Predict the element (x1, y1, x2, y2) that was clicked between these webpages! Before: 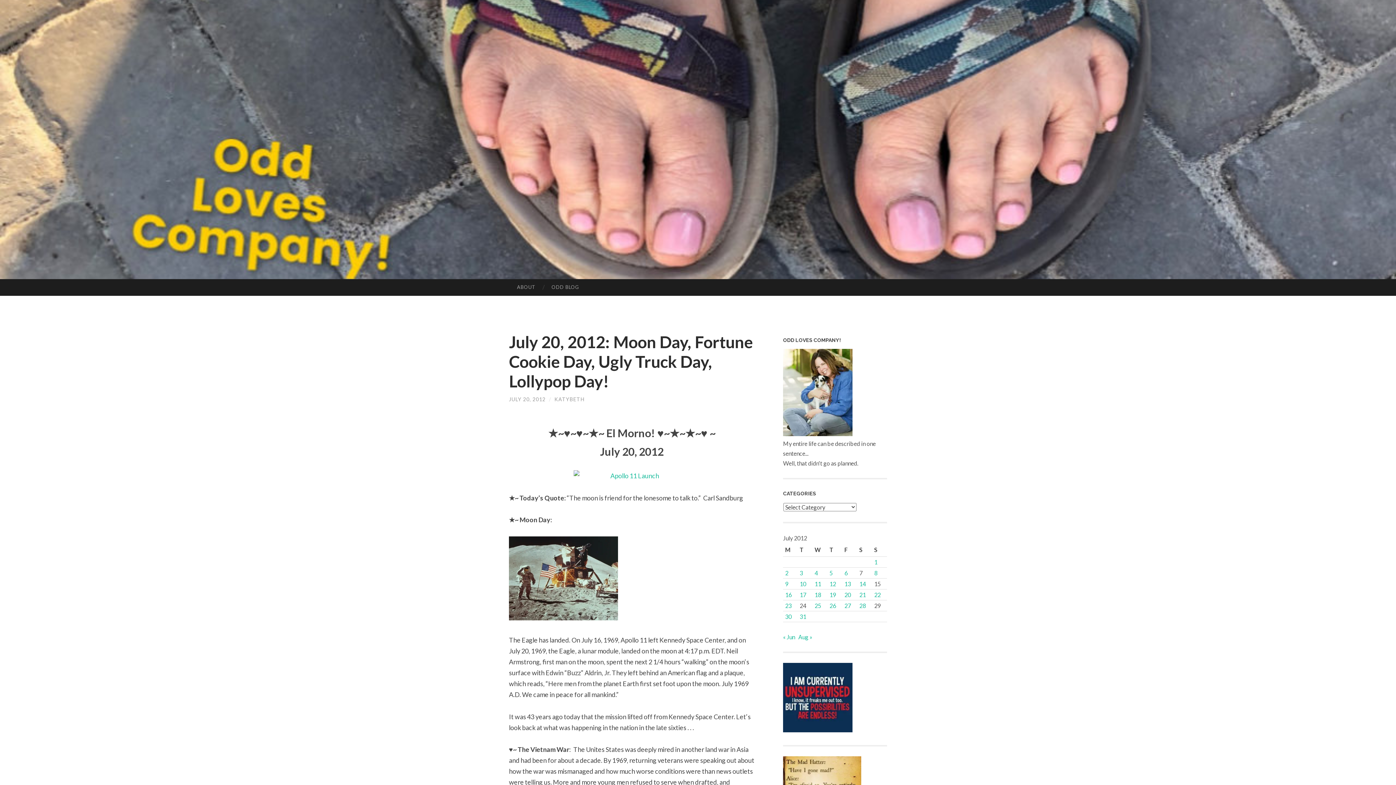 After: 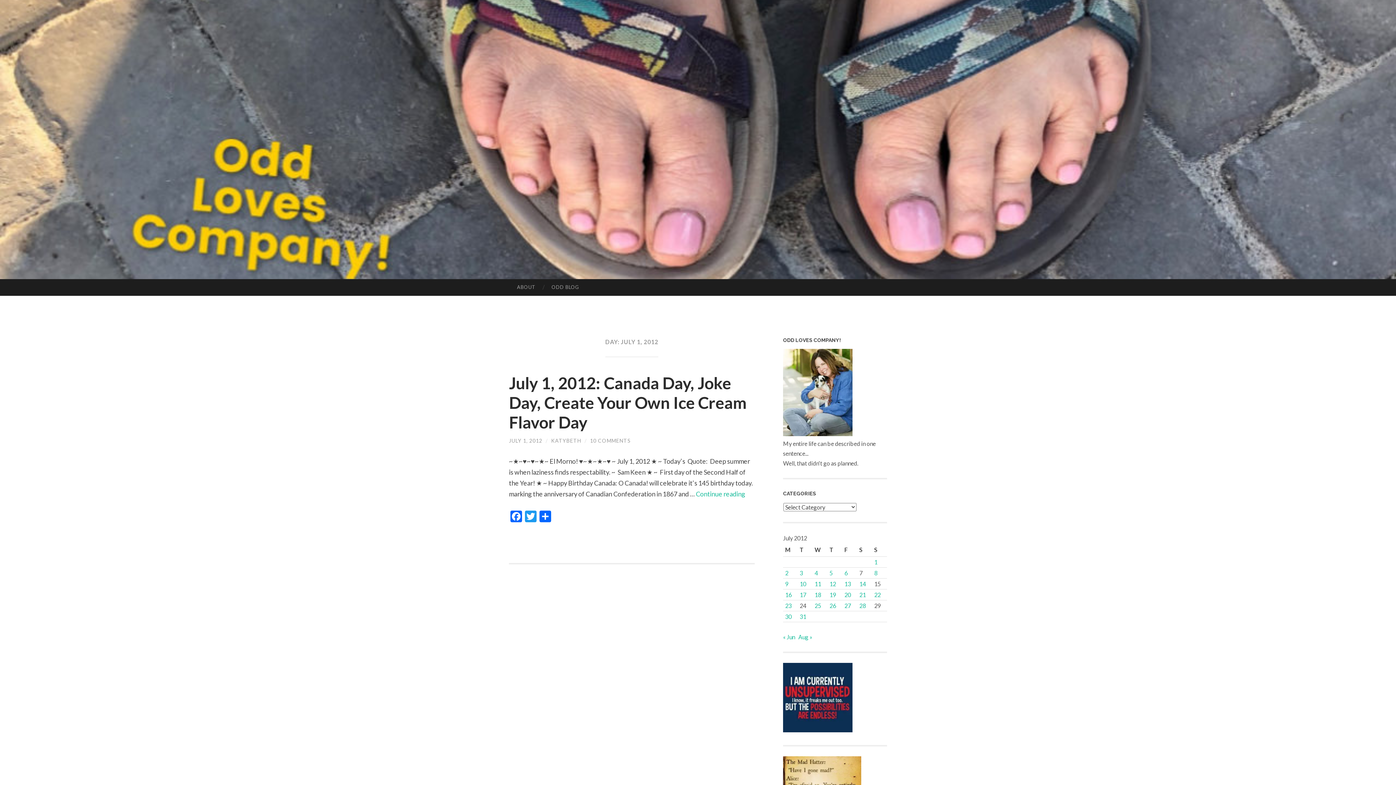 Action: bbox: (874, 558, 877, 565) label: Posts published on July 1, 2012